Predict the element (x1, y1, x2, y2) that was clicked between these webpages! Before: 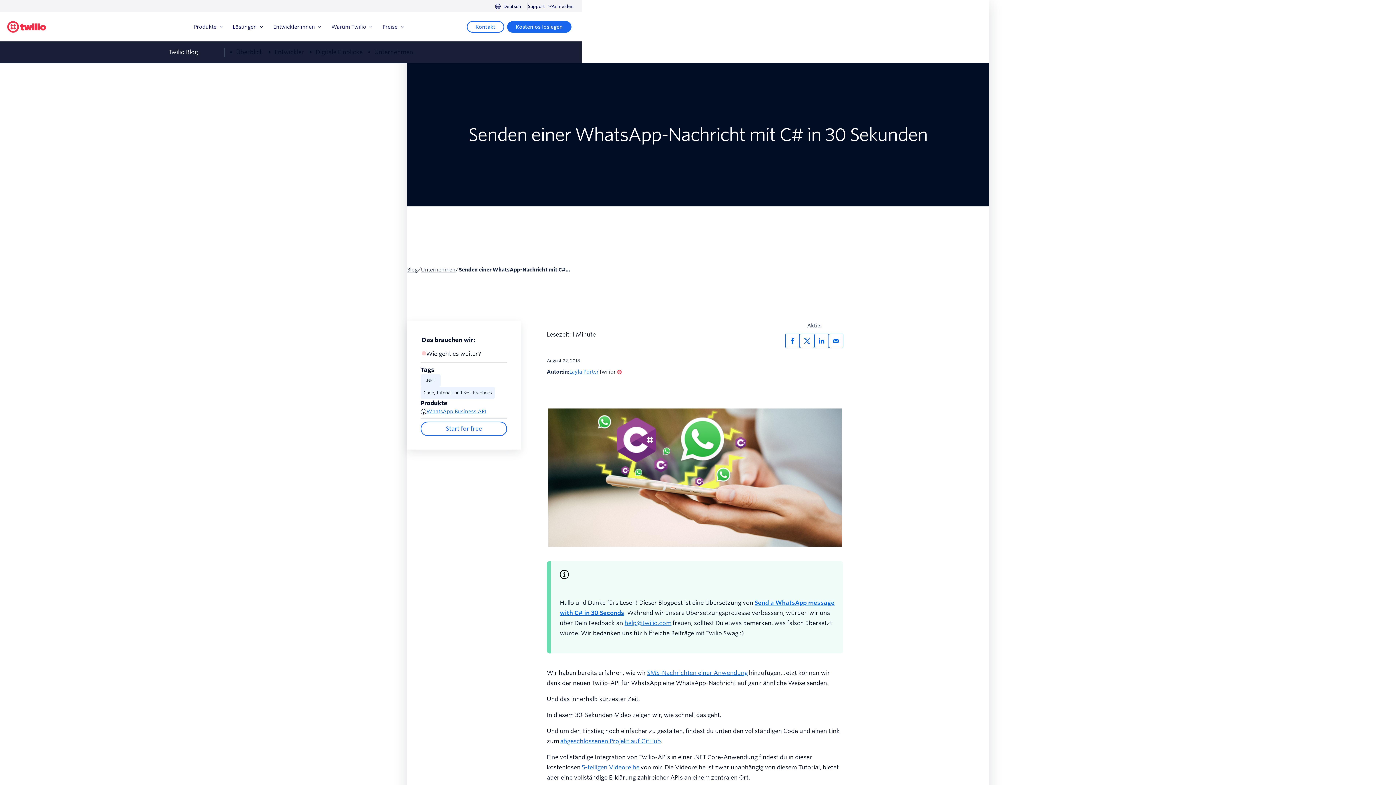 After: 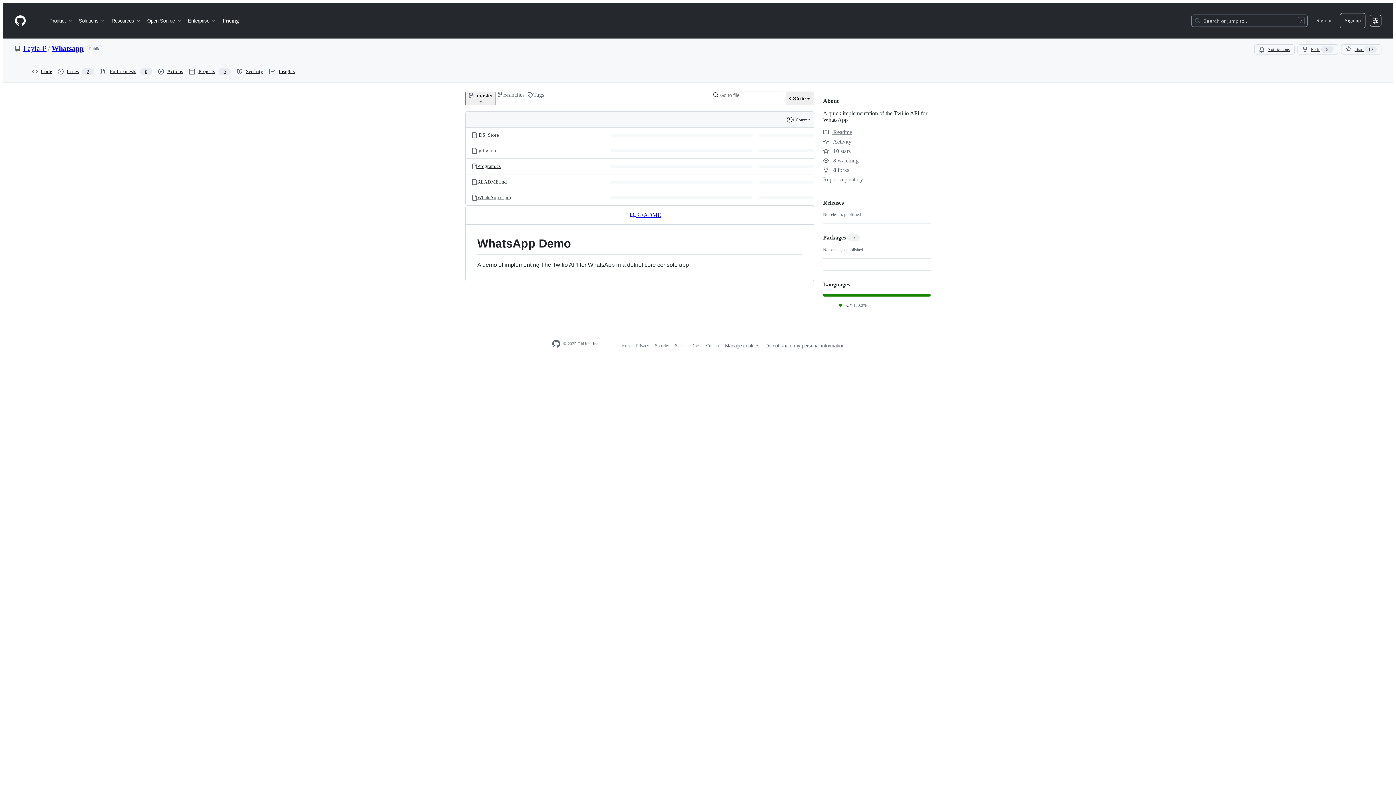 Action: bbox: (560, 738, 661, 745) label: abgeschlossenen Projekt auf GitHub